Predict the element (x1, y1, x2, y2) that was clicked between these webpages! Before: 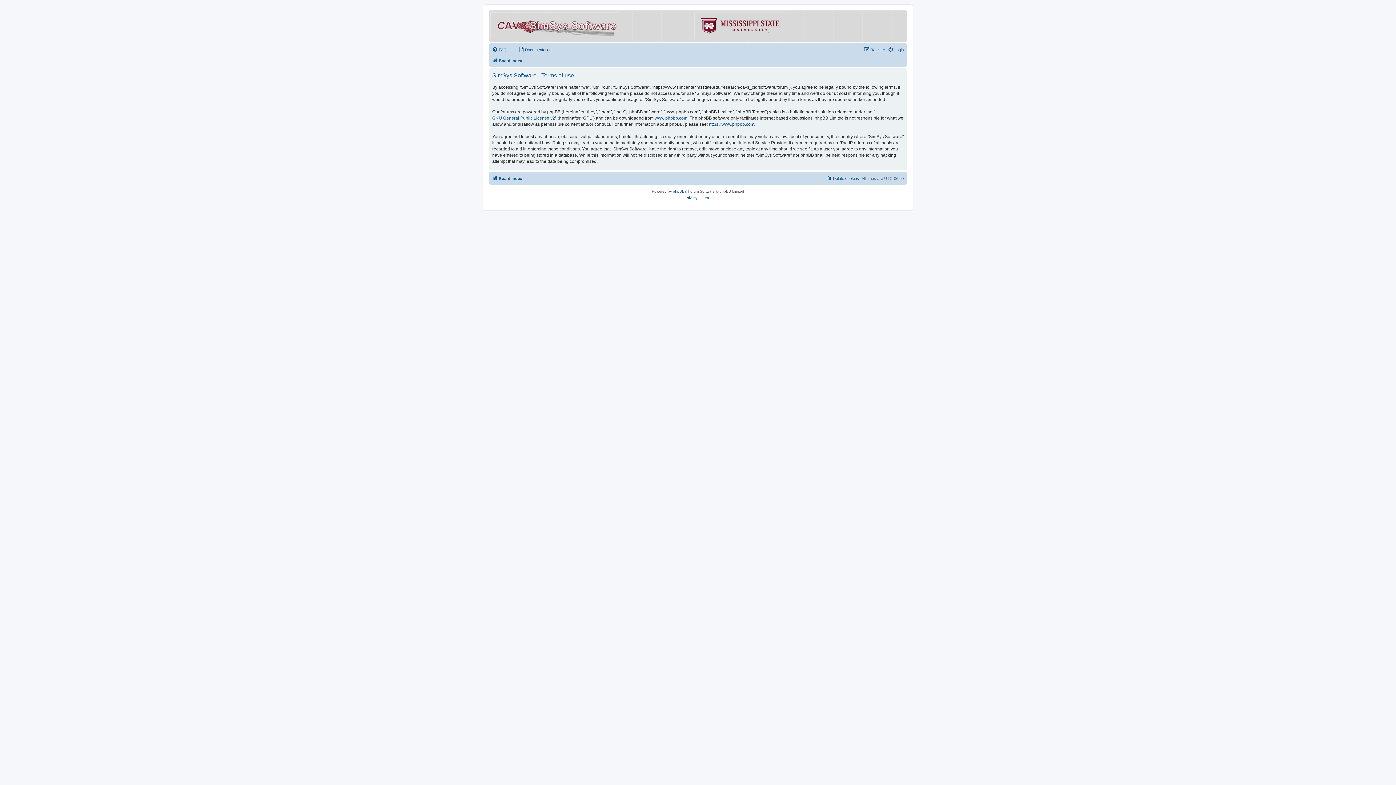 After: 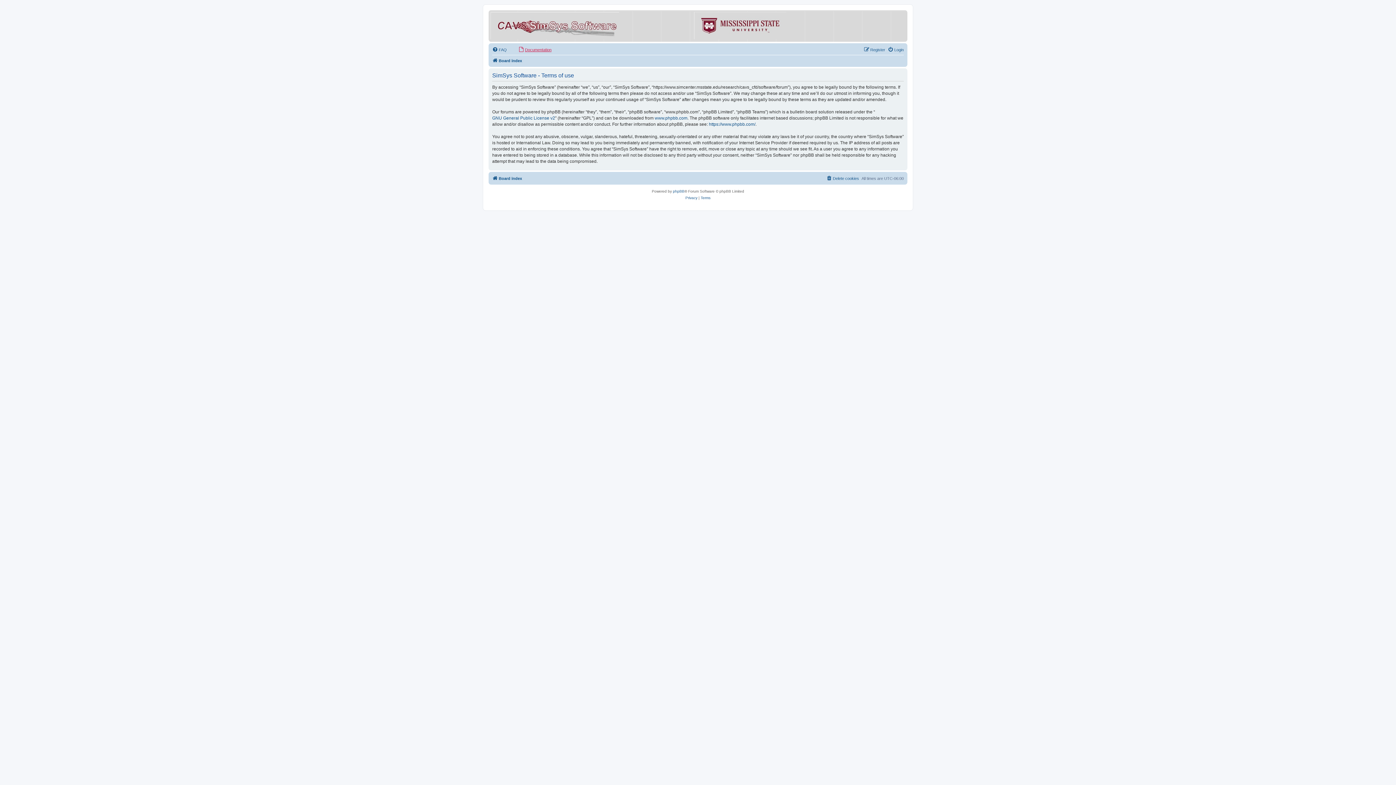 Action: bbox: (518, 45, 551, 54) label: Documentation